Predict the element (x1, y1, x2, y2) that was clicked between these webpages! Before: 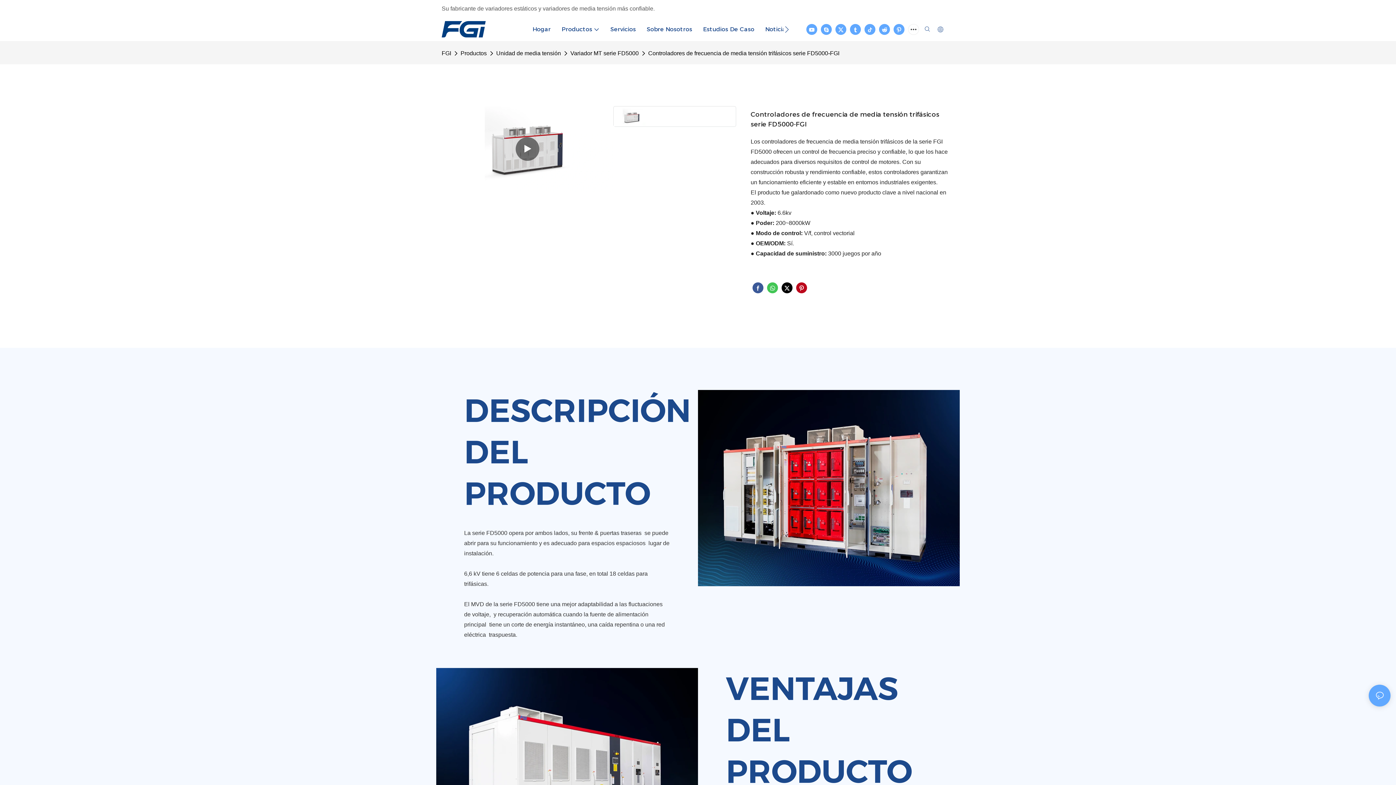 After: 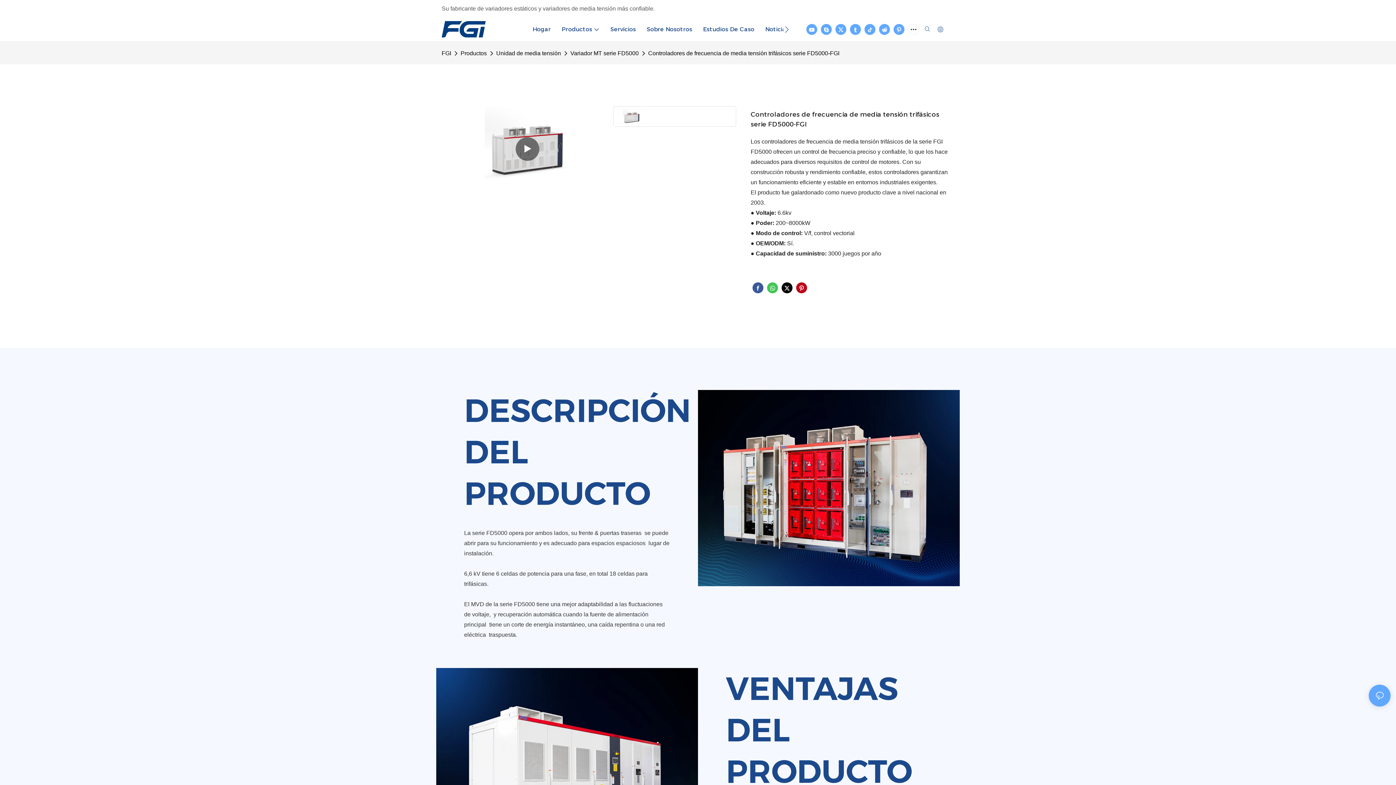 Action: bbox: (750, 280, 765, 295)